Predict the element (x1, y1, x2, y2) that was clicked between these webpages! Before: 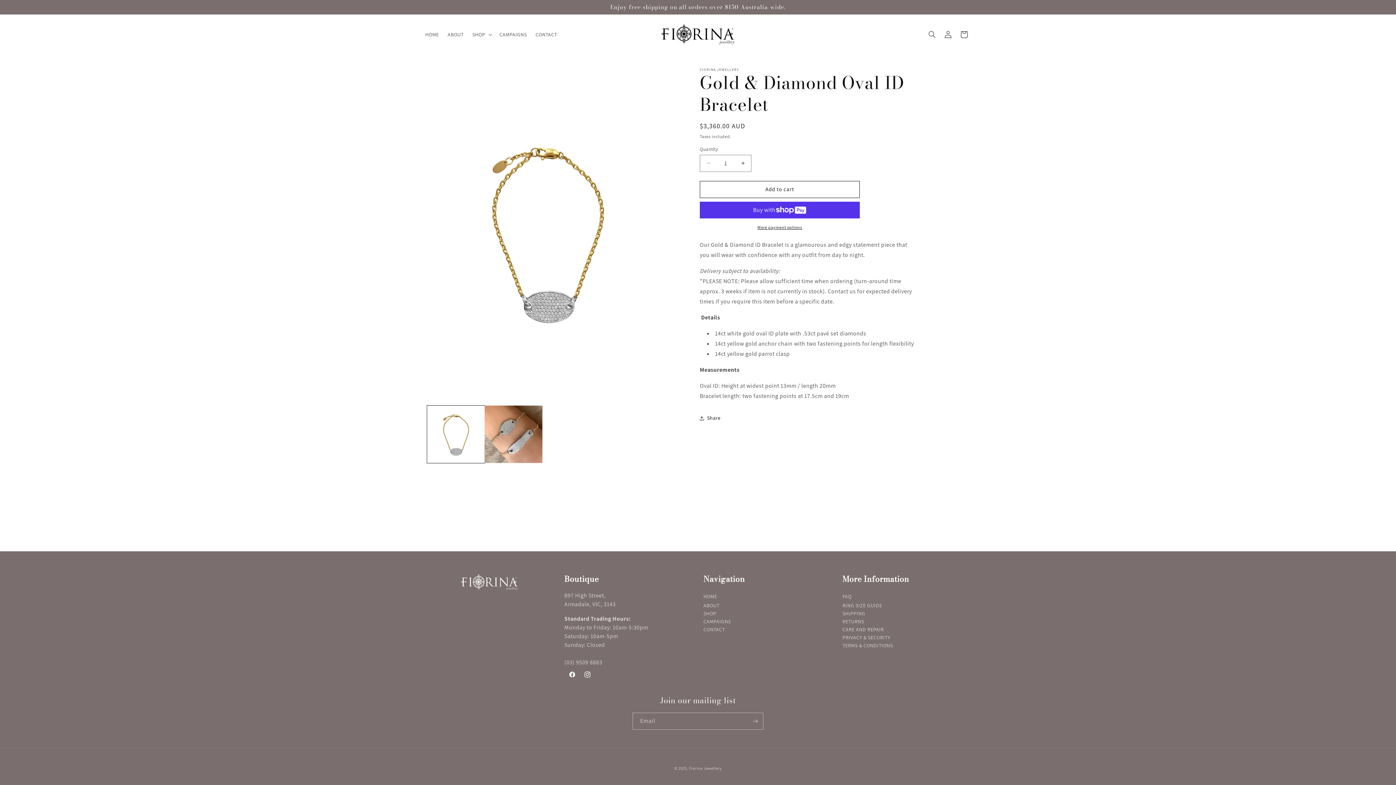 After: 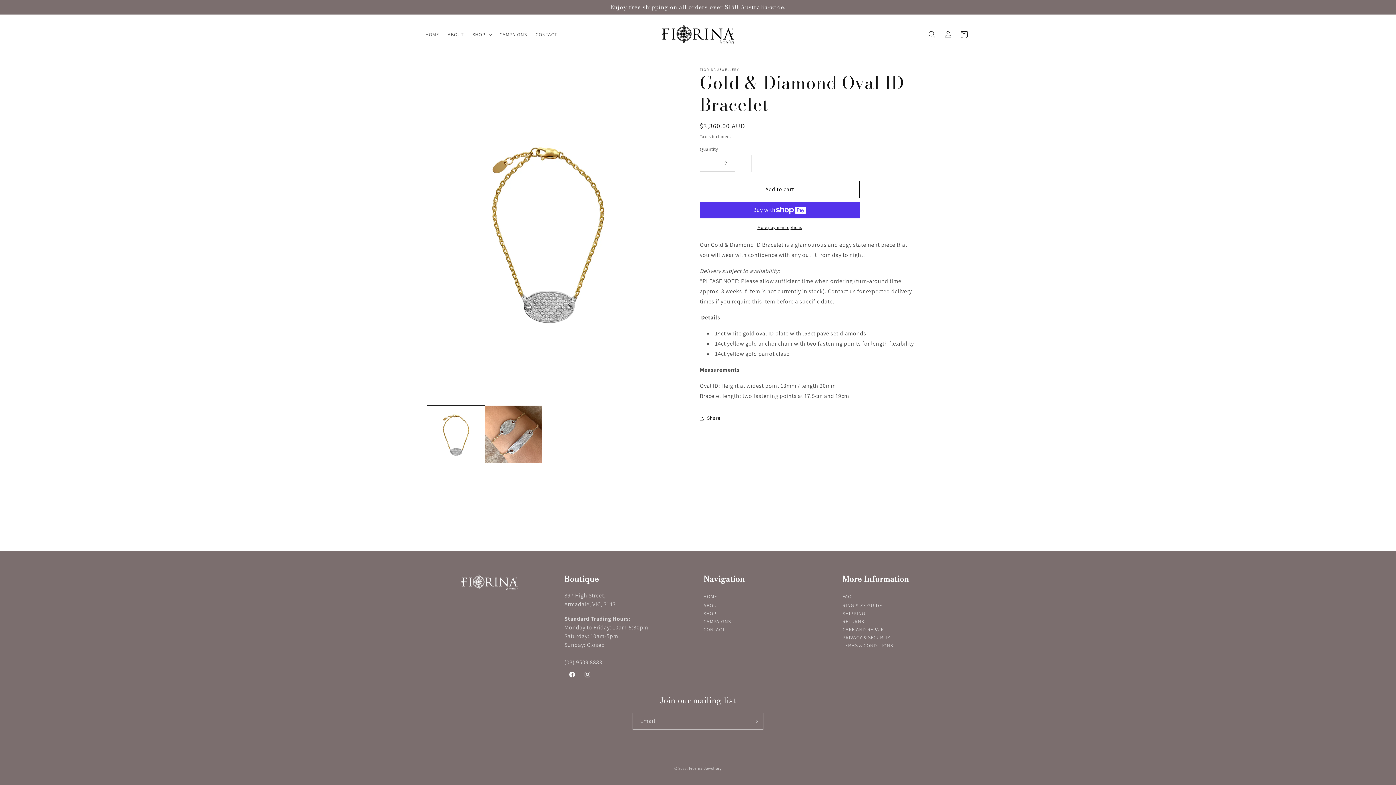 Action: label: Increase quantity for Gold &amp; Diamond Oval ID Bracelet bbox: (734, 154, 751, 171)